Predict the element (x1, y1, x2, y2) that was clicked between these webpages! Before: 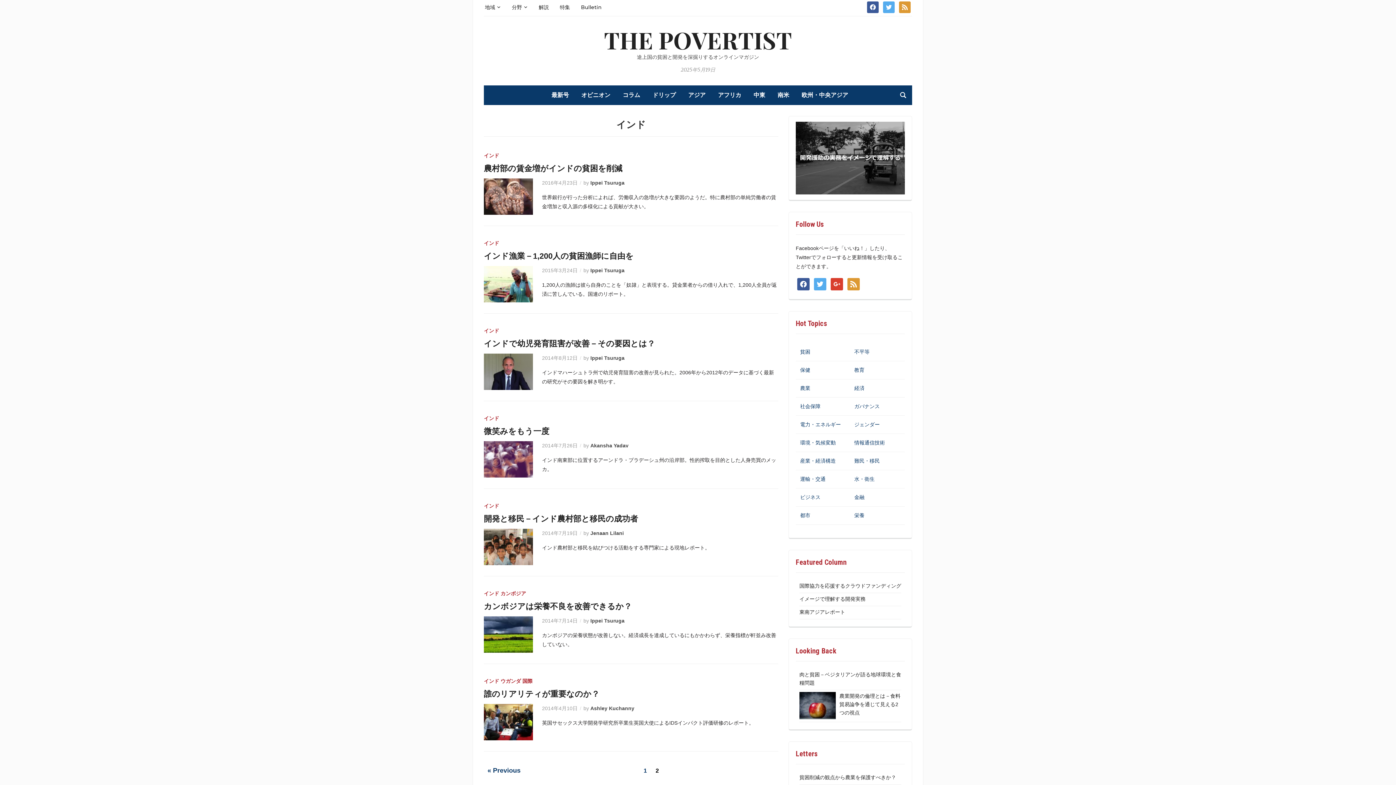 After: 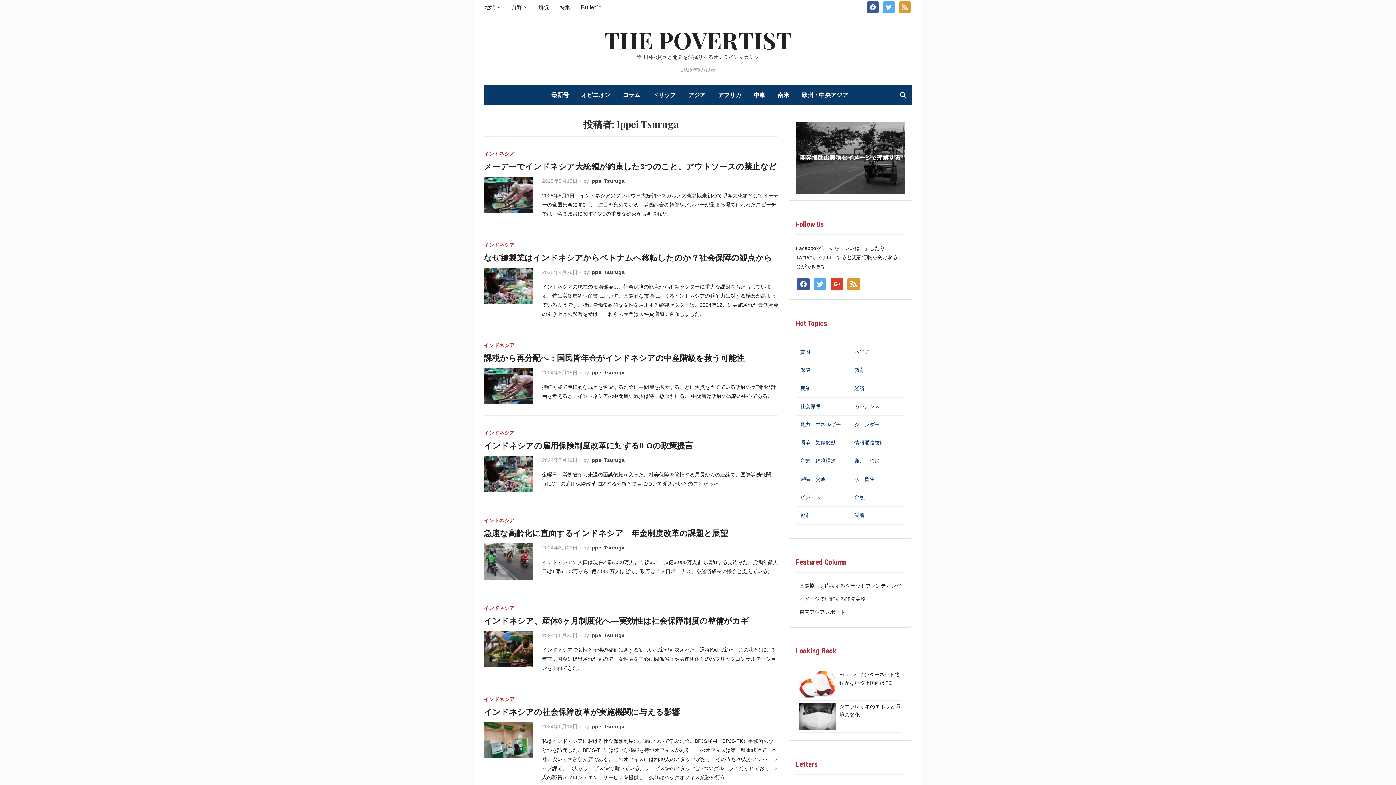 Action: bbox: (590, 618, 624, 624) label: Ippei Tsuruga